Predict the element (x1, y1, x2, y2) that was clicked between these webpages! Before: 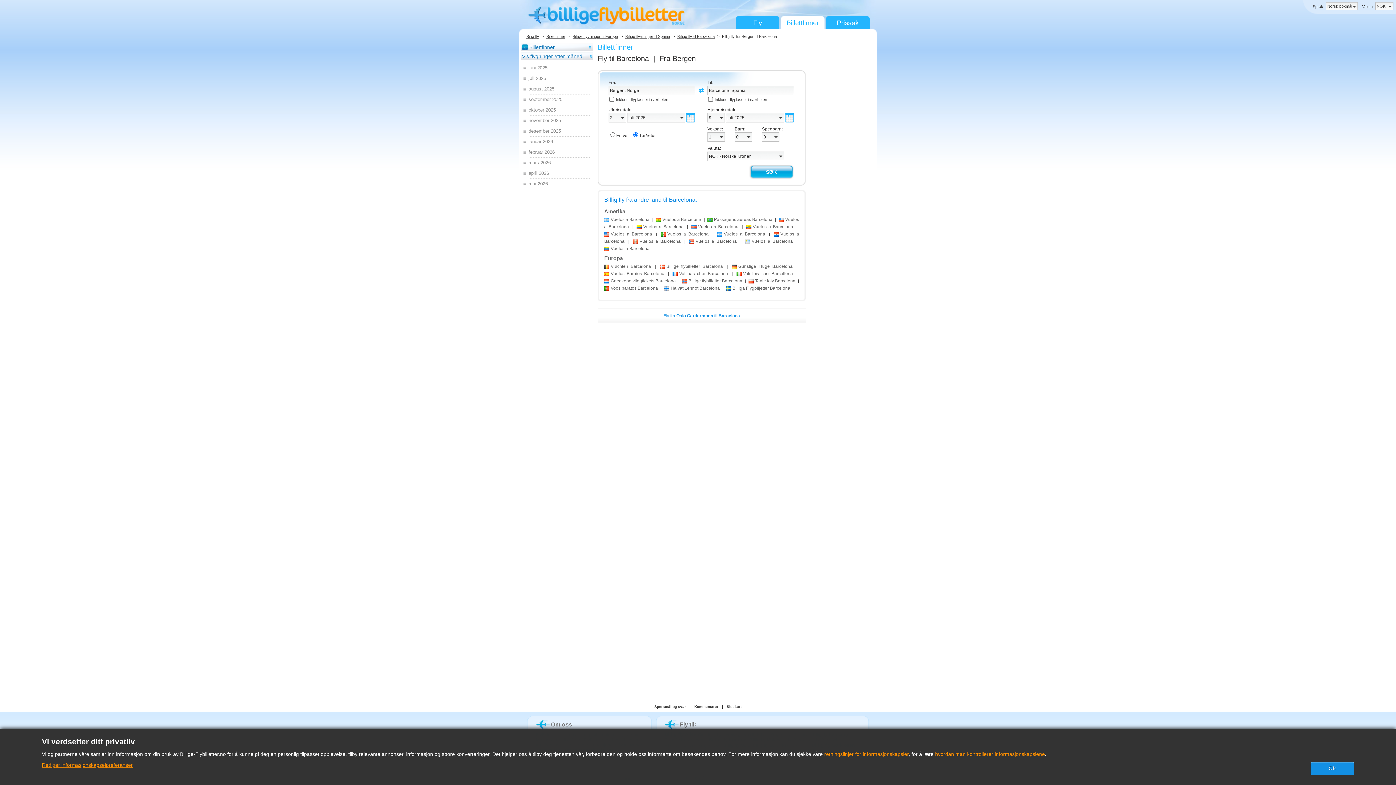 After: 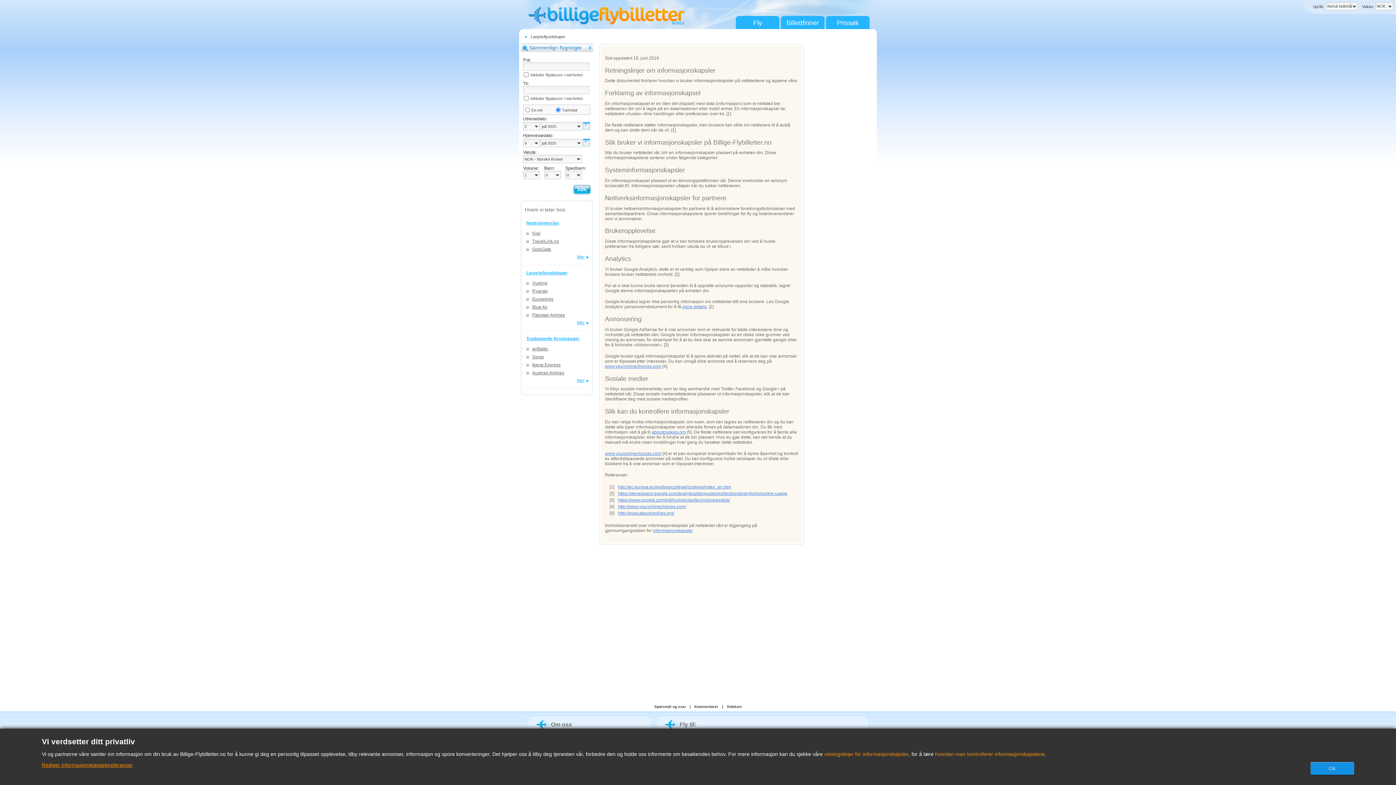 Action: bbox: (935, 751, 1045, 757) label: hvordan man kontrollerer informasjonskapslene